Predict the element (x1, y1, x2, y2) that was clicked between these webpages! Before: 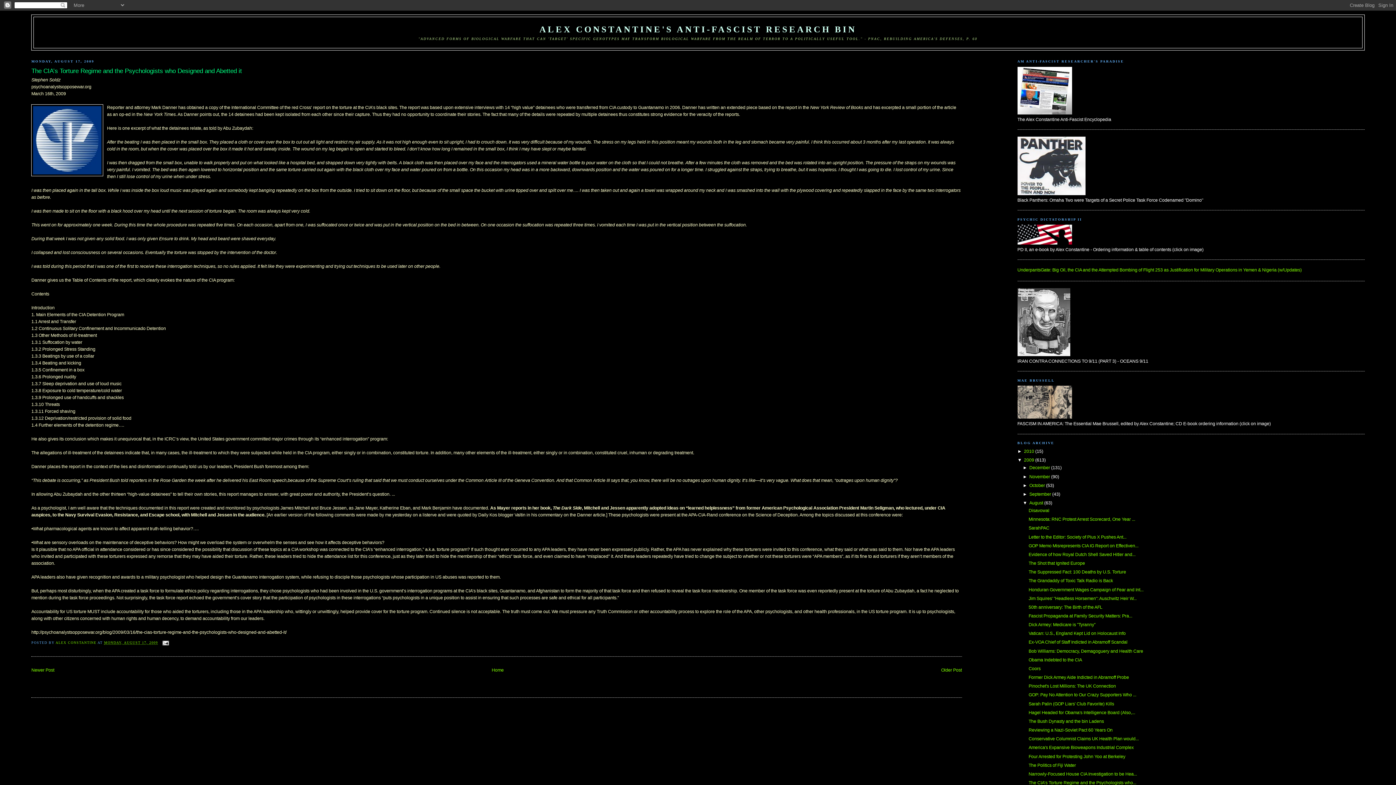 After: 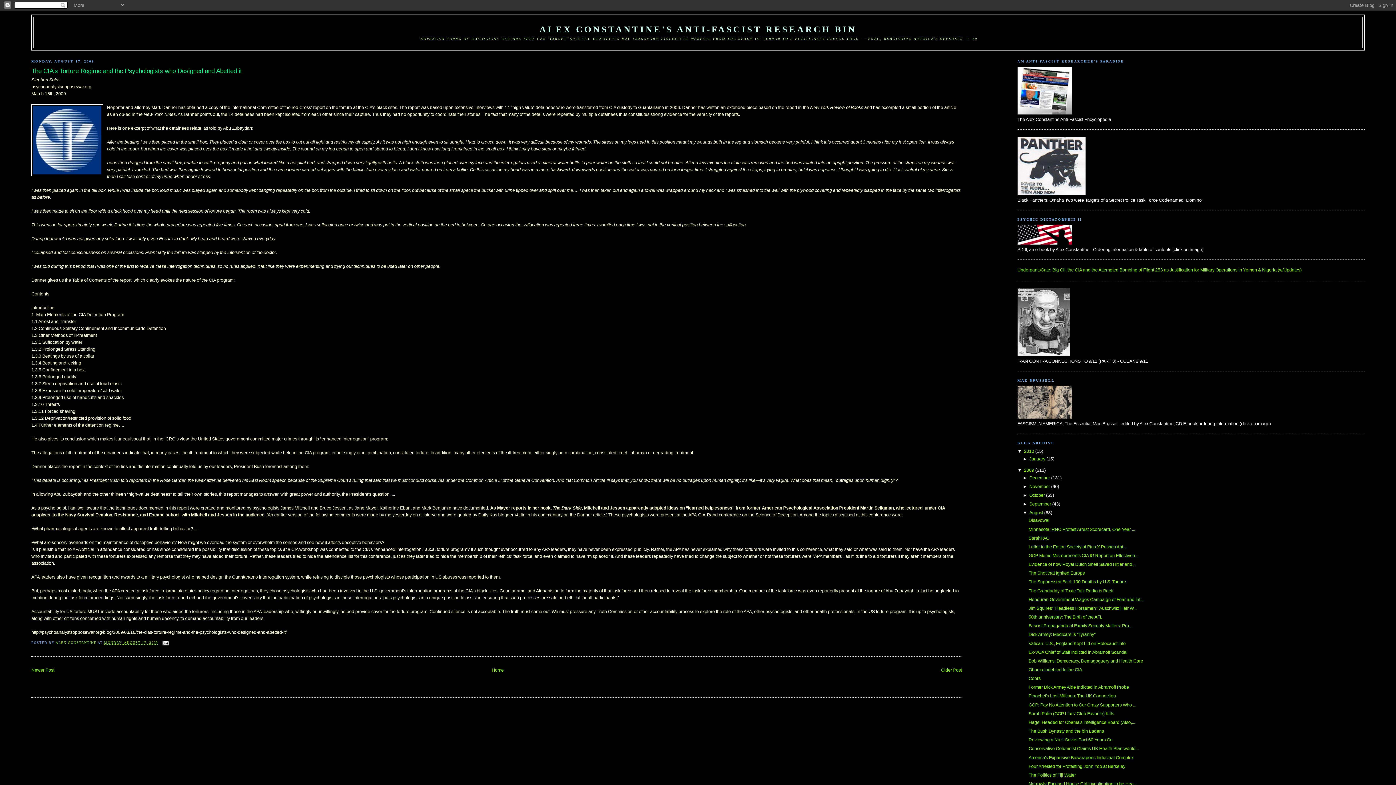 Action: bbox: (1017, 449, 1024, 454) label: ►  